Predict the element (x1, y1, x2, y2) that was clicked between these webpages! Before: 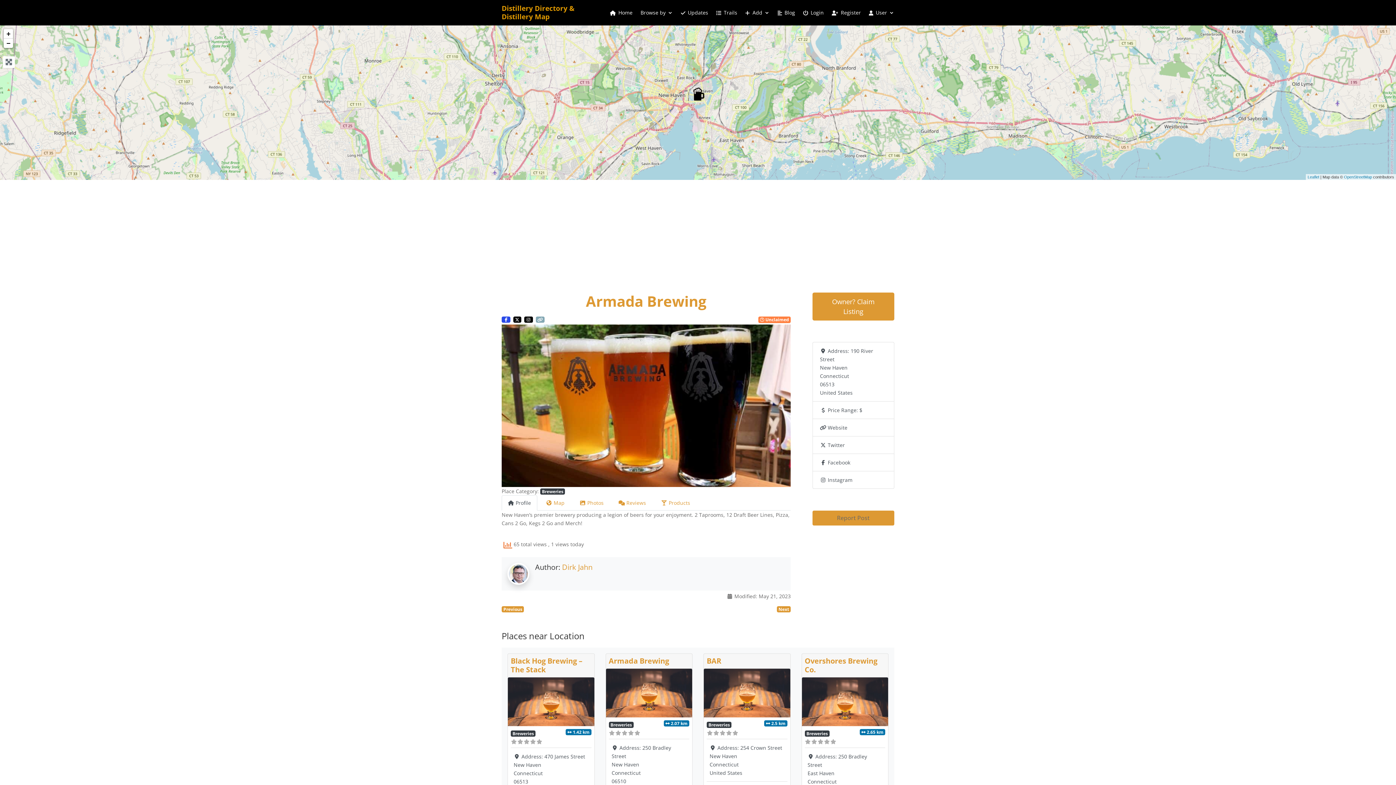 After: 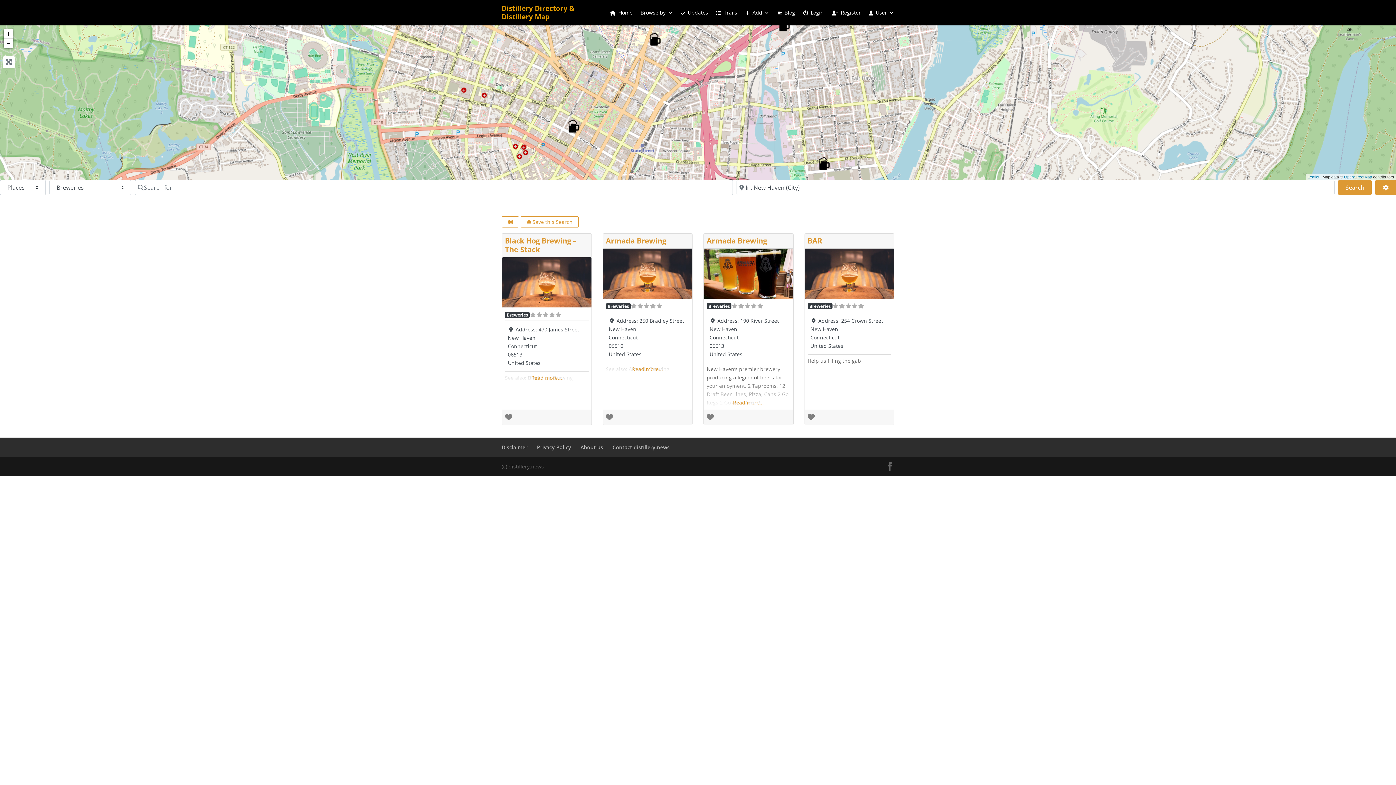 Action: bbox: (540, 488, 565, 494) label: Breweries